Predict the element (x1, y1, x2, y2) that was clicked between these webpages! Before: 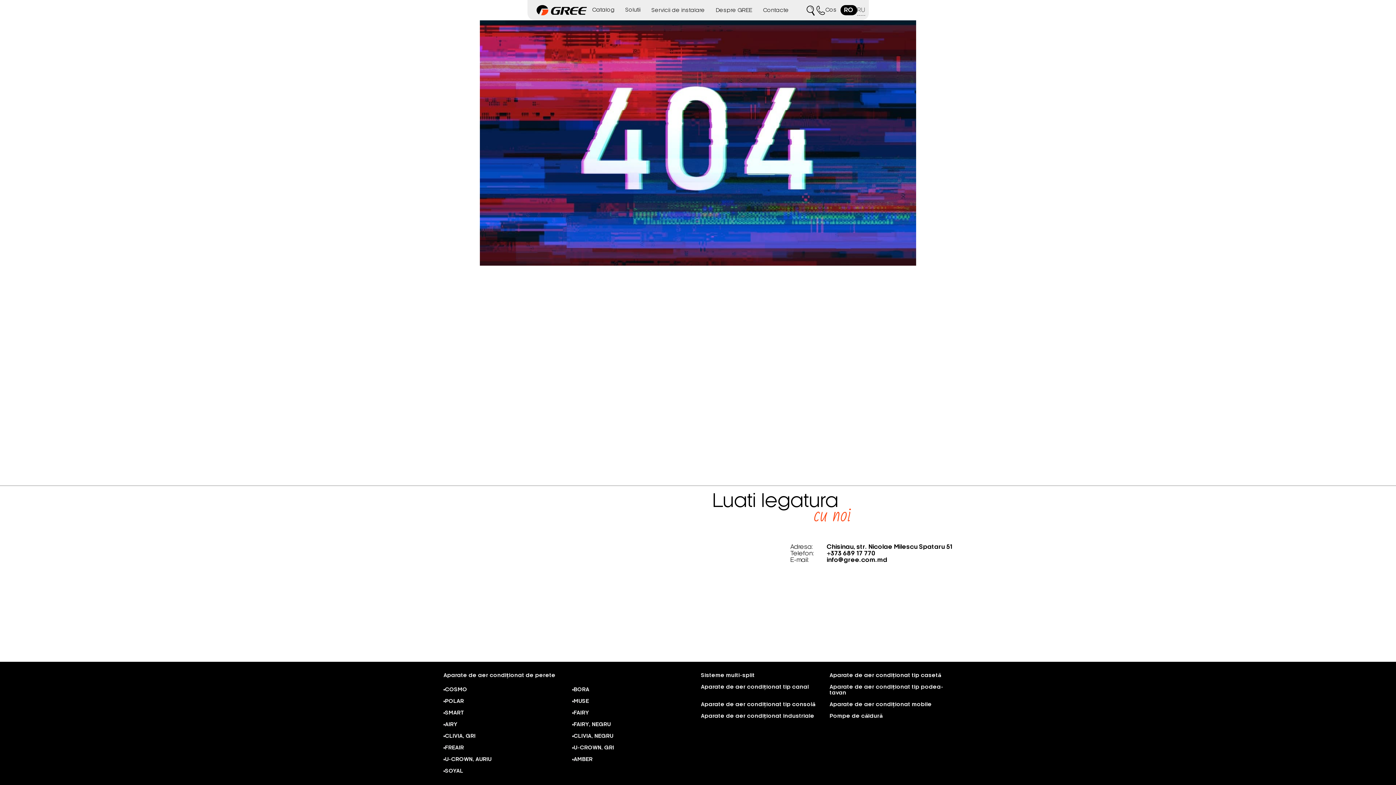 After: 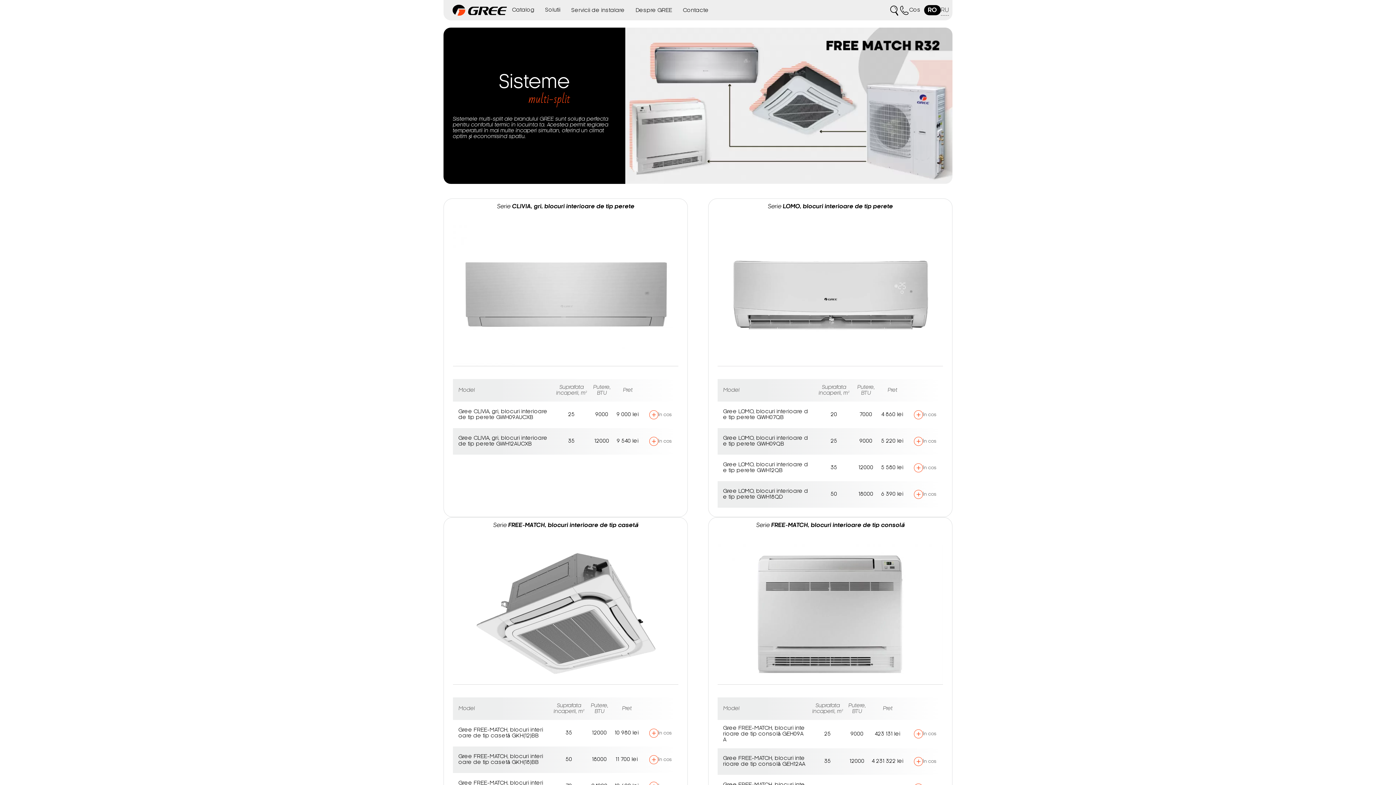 Action: bbox: (701, 673, 824, 678) label: Sisteme multi-split